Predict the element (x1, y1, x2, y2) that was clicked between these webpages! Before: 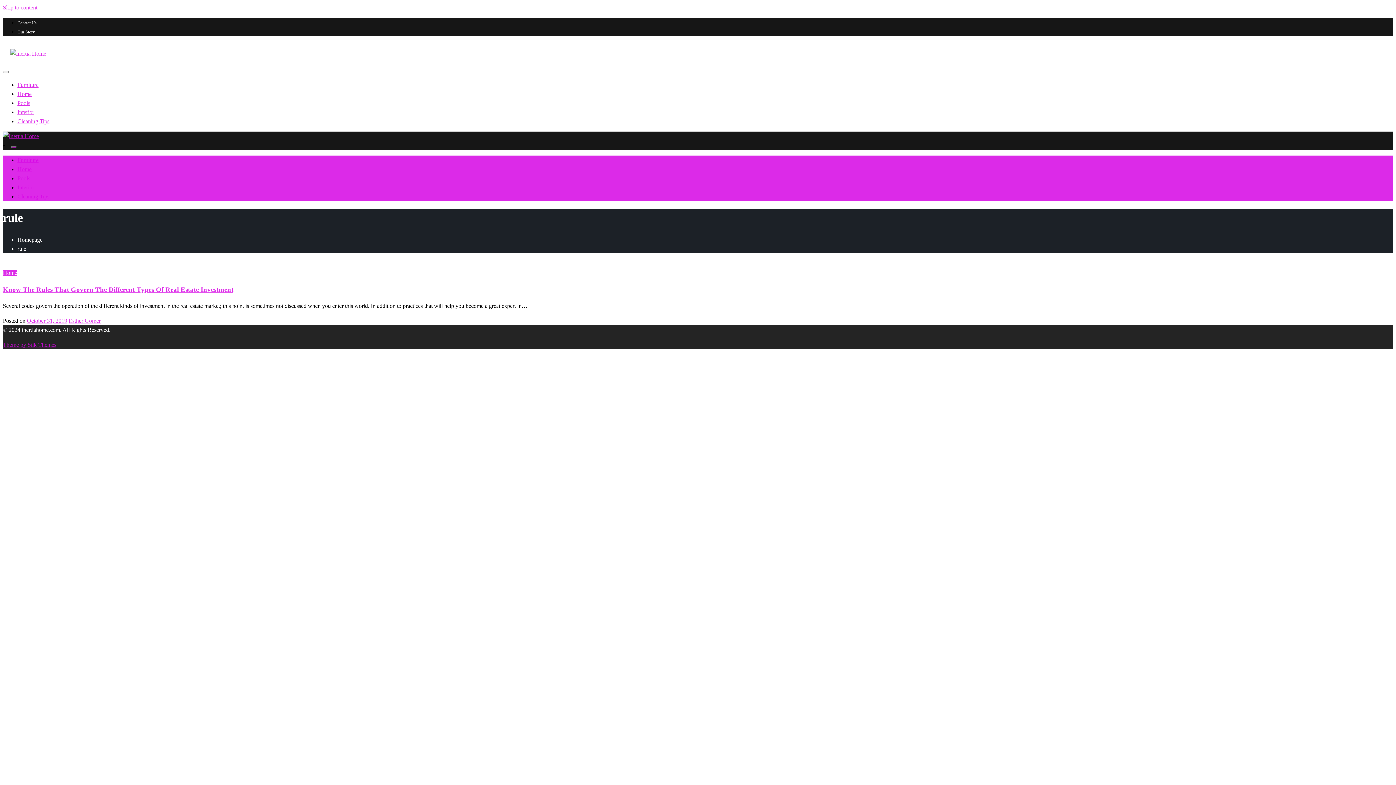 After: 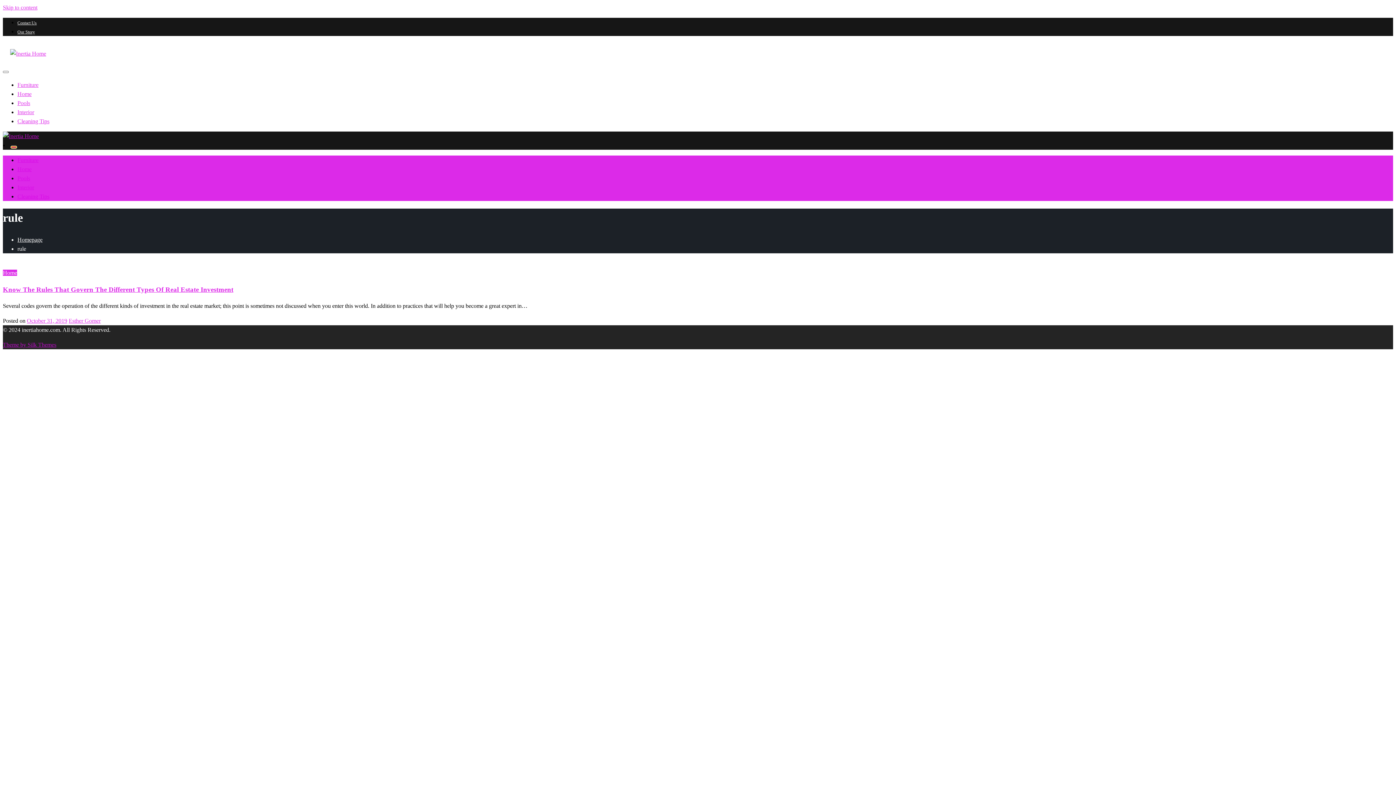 Action: bbox: (10, 146, 16, 148)